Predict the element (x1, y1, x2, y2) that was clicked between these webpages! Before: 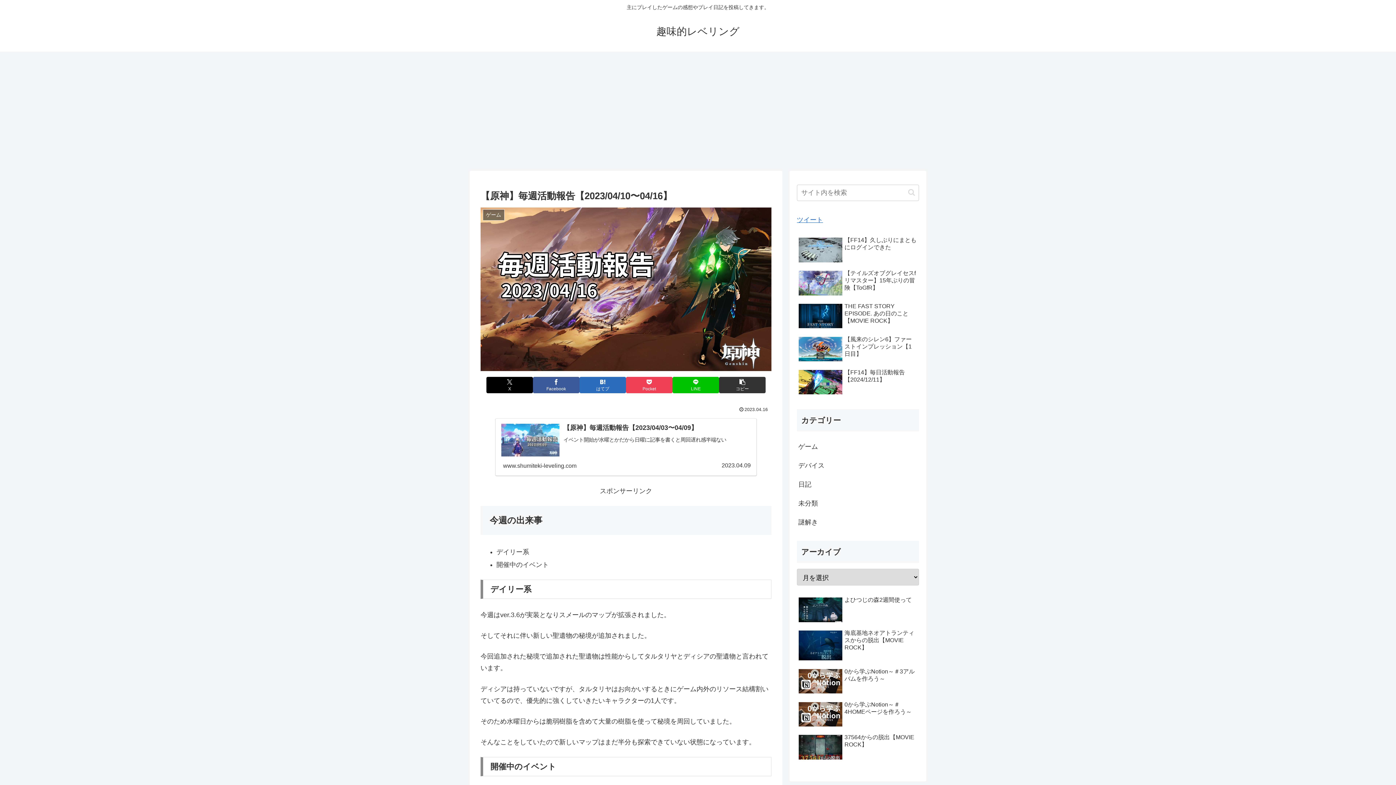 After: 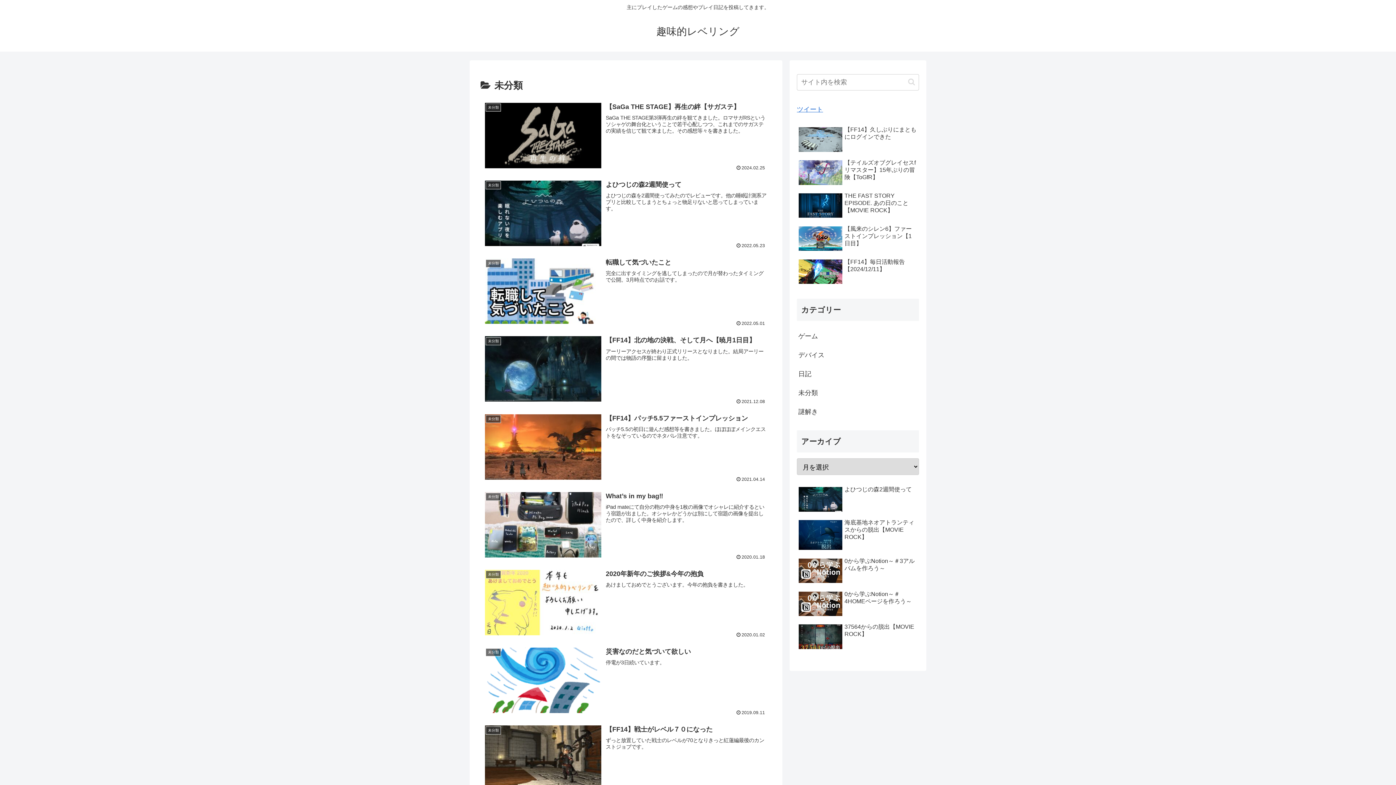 Action: label: 未分類 bbox: (797, 494, 919, 513)